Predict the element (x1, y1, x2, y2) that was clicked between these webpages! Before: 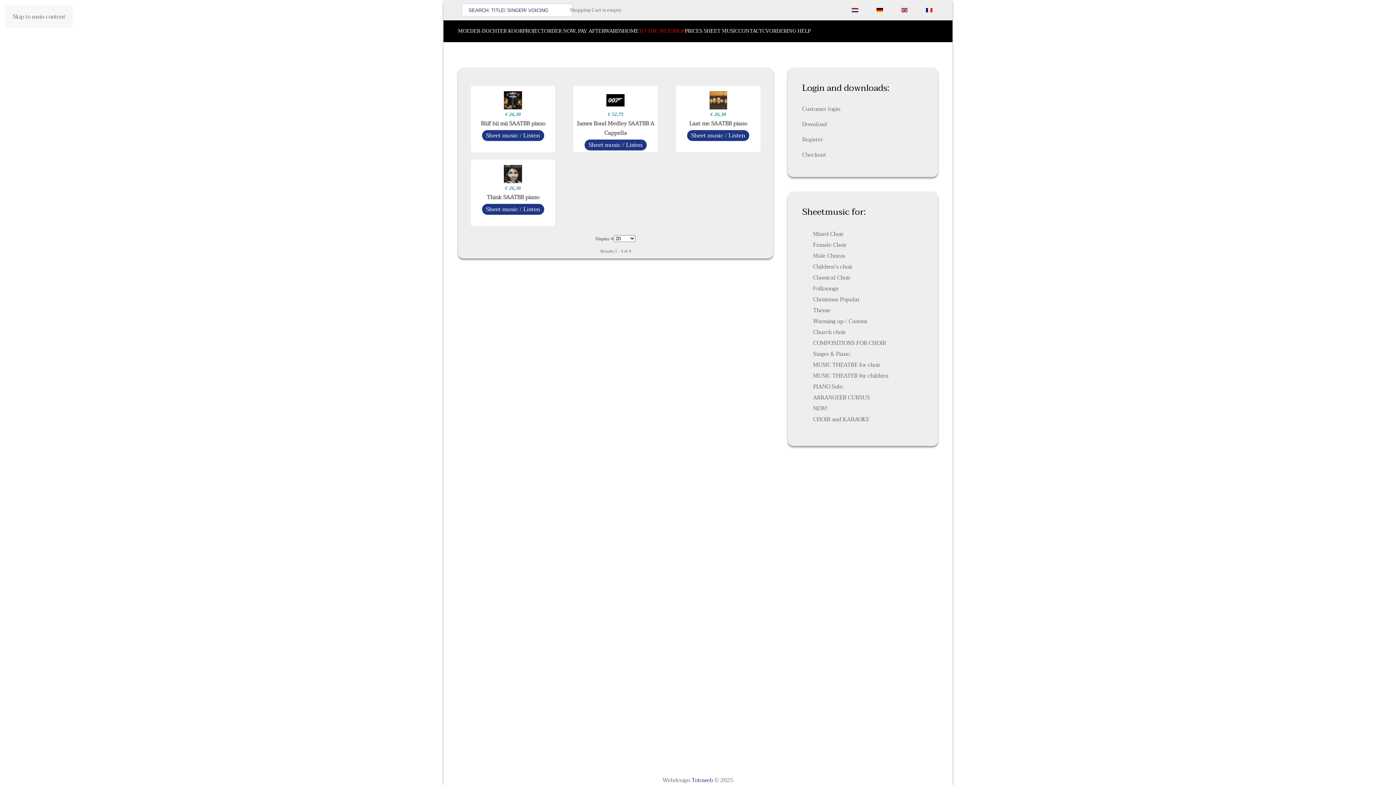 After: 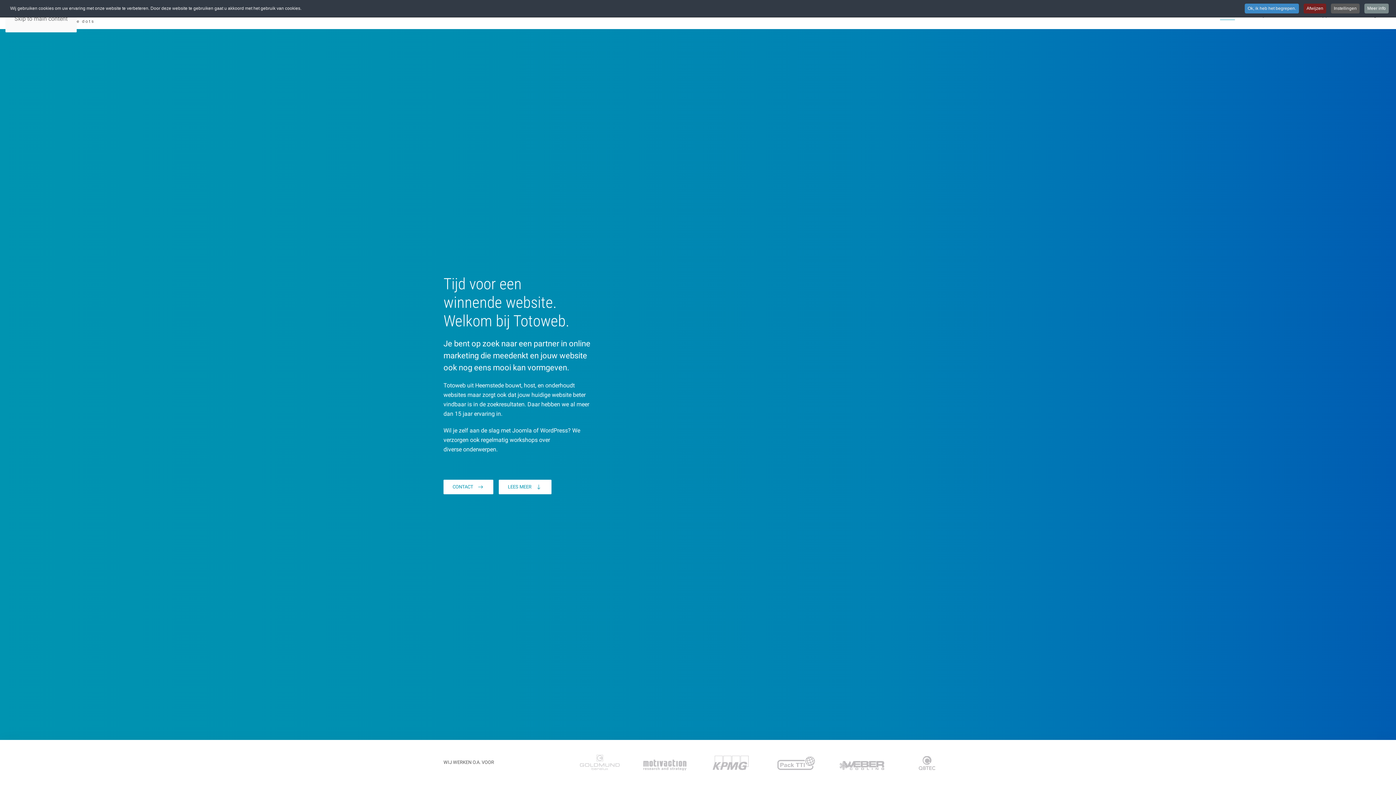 Action: label: Totoweb bbox: (691, 776, 713, 785)